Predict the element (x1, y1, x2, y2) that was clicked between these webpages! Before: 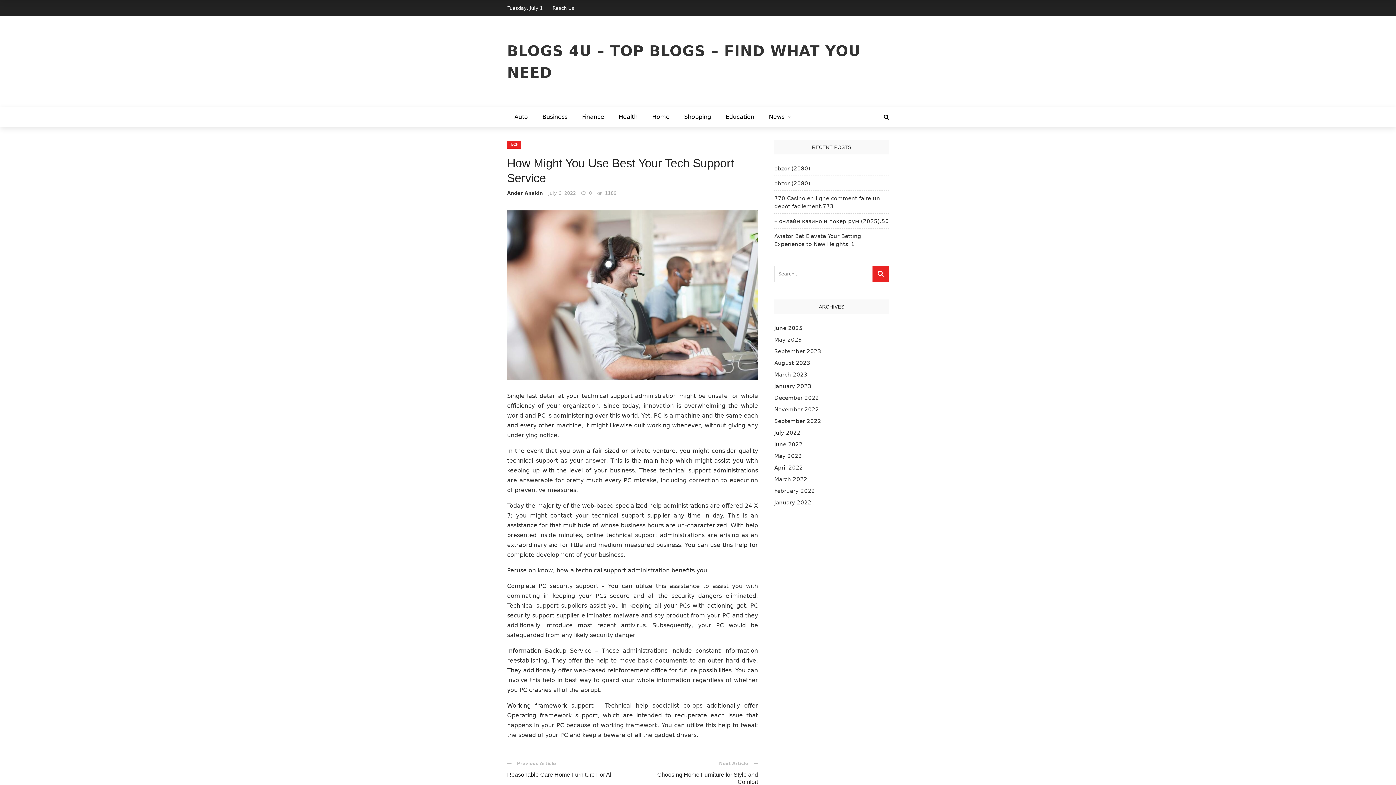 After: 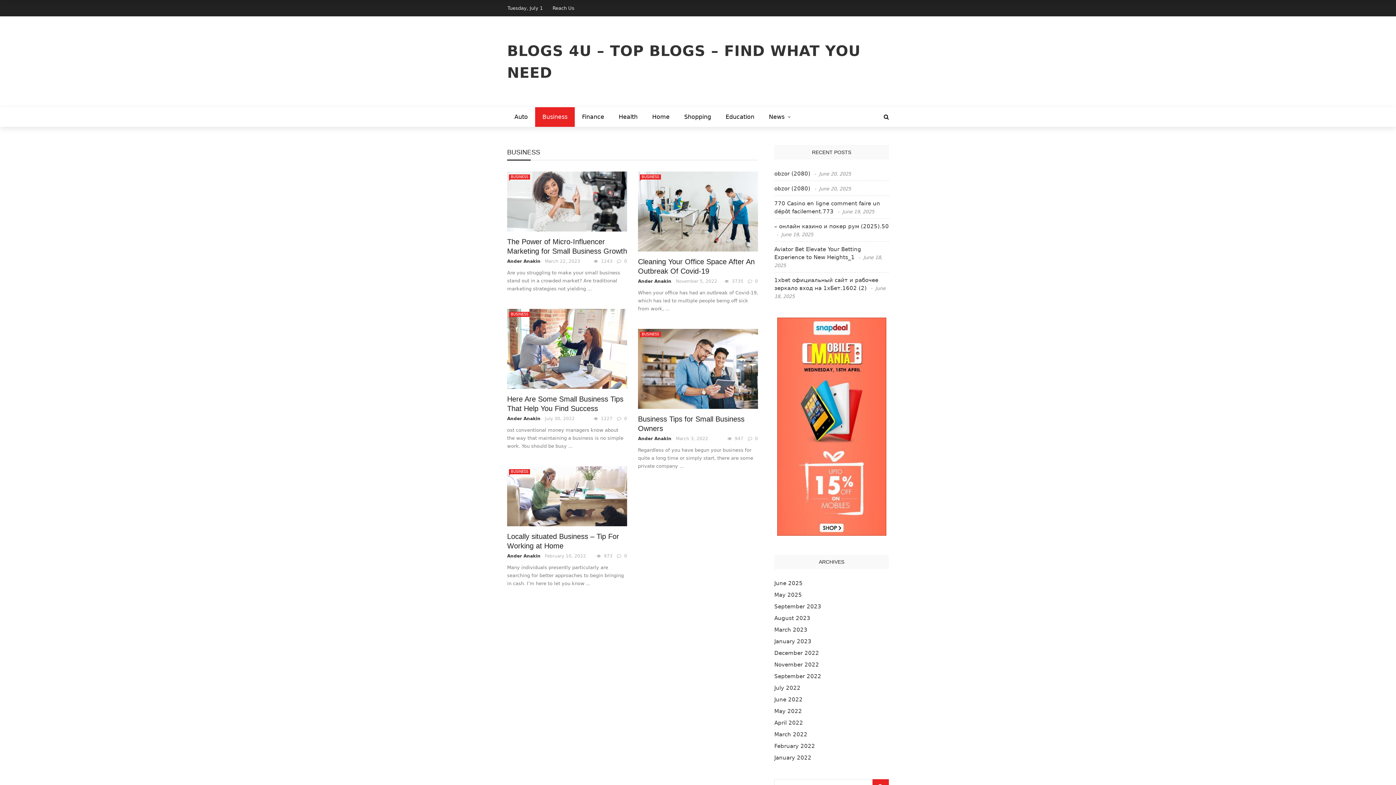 Action: label: Business bbox: (535, 107, 574, 126)